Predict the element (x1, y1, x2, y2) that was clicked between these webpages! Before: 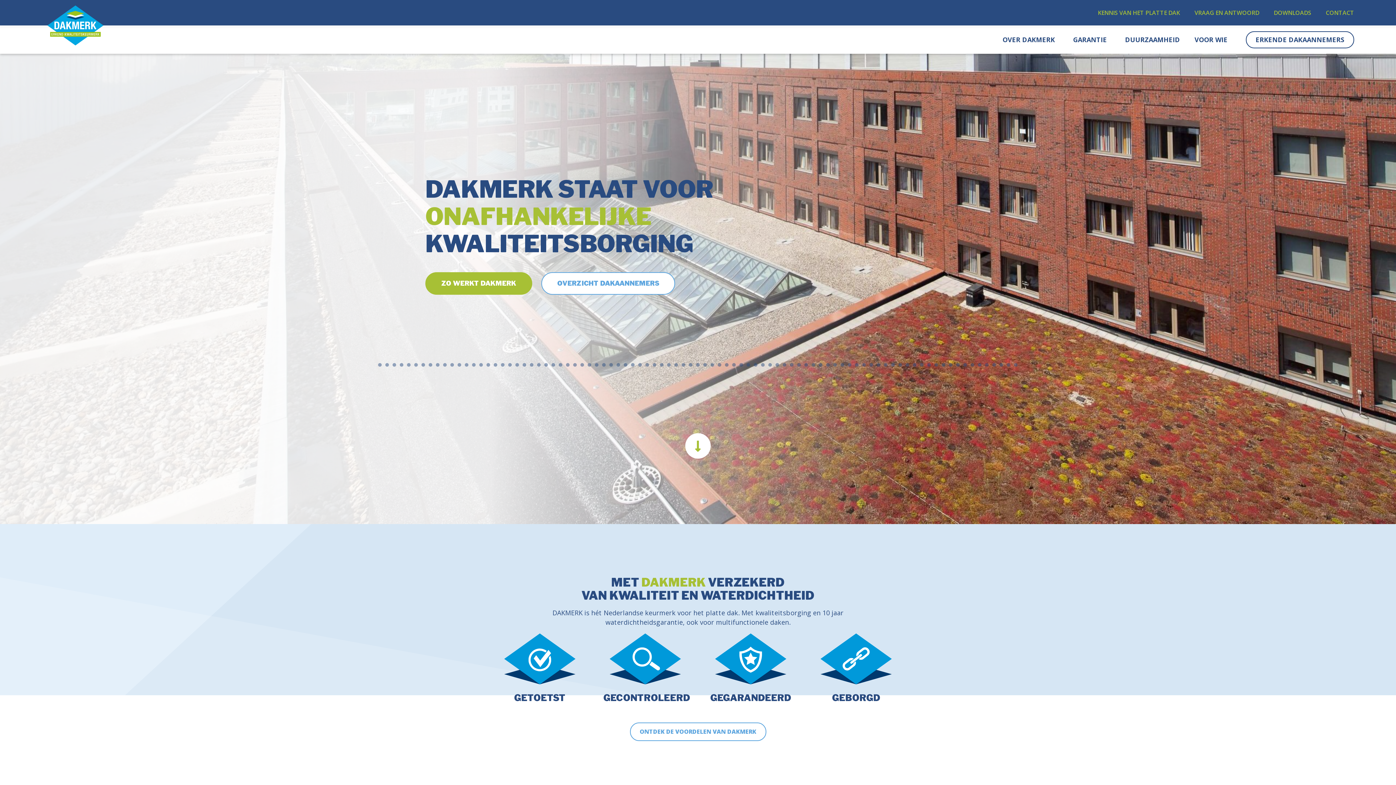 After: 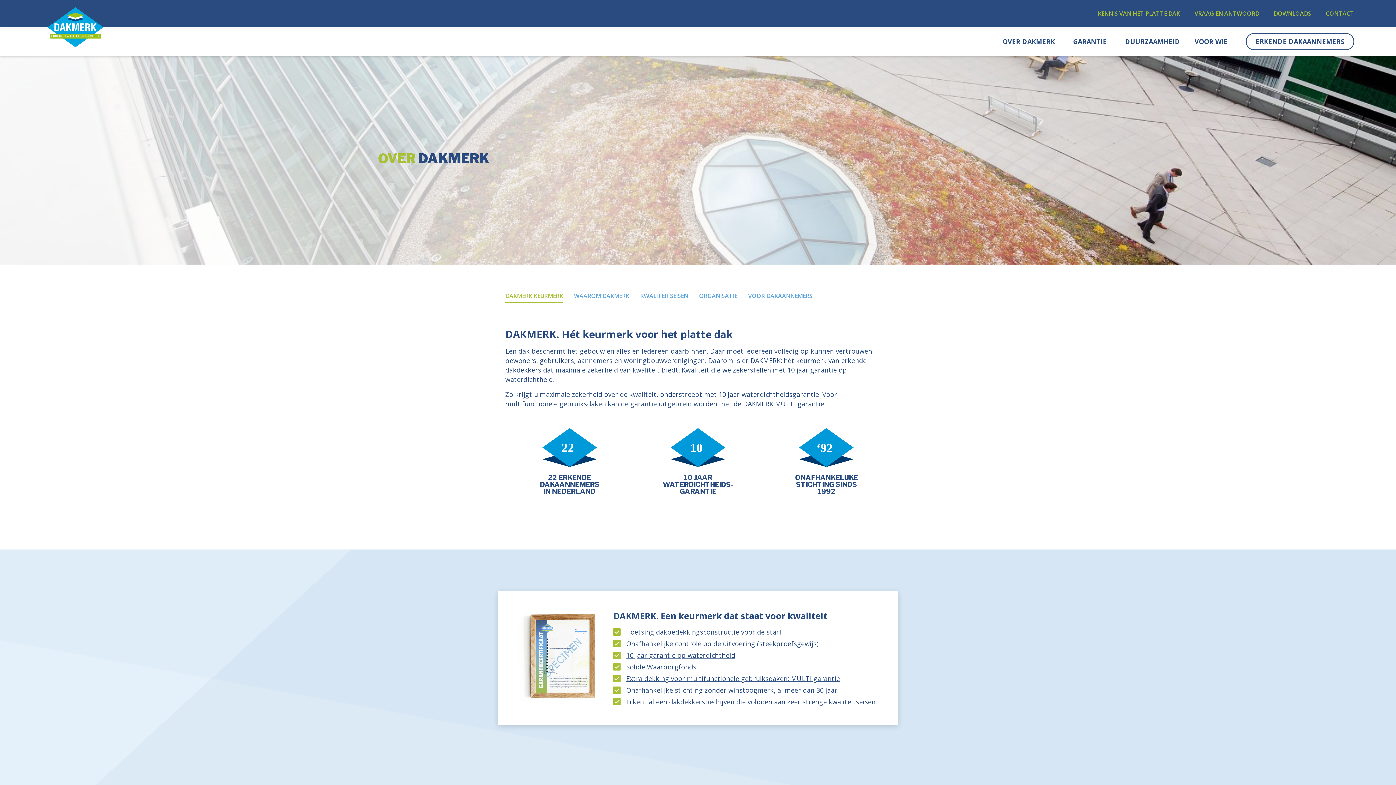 Action: label: ONTDEK DE VOORDELEN VAN DAKMERK bbox: (630, 722, 766, 741)